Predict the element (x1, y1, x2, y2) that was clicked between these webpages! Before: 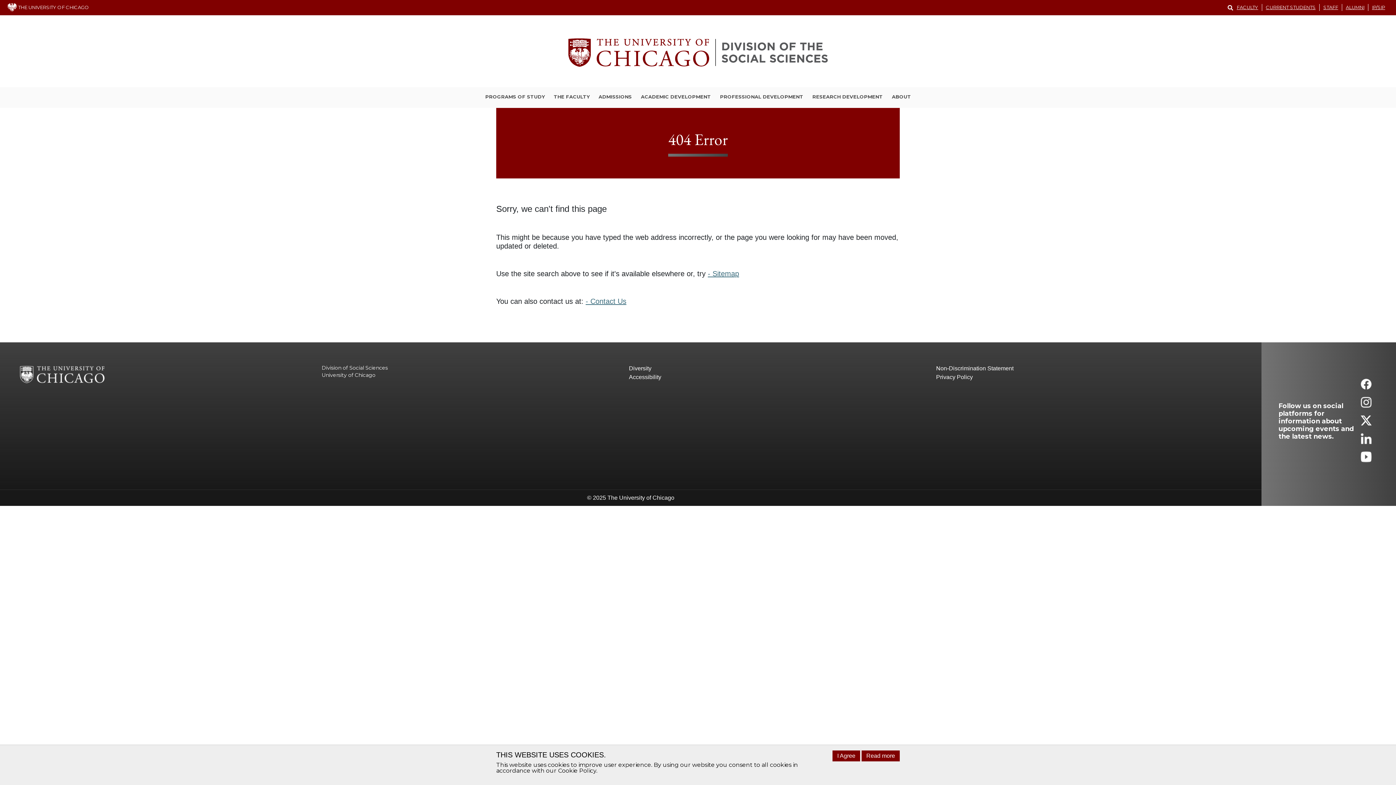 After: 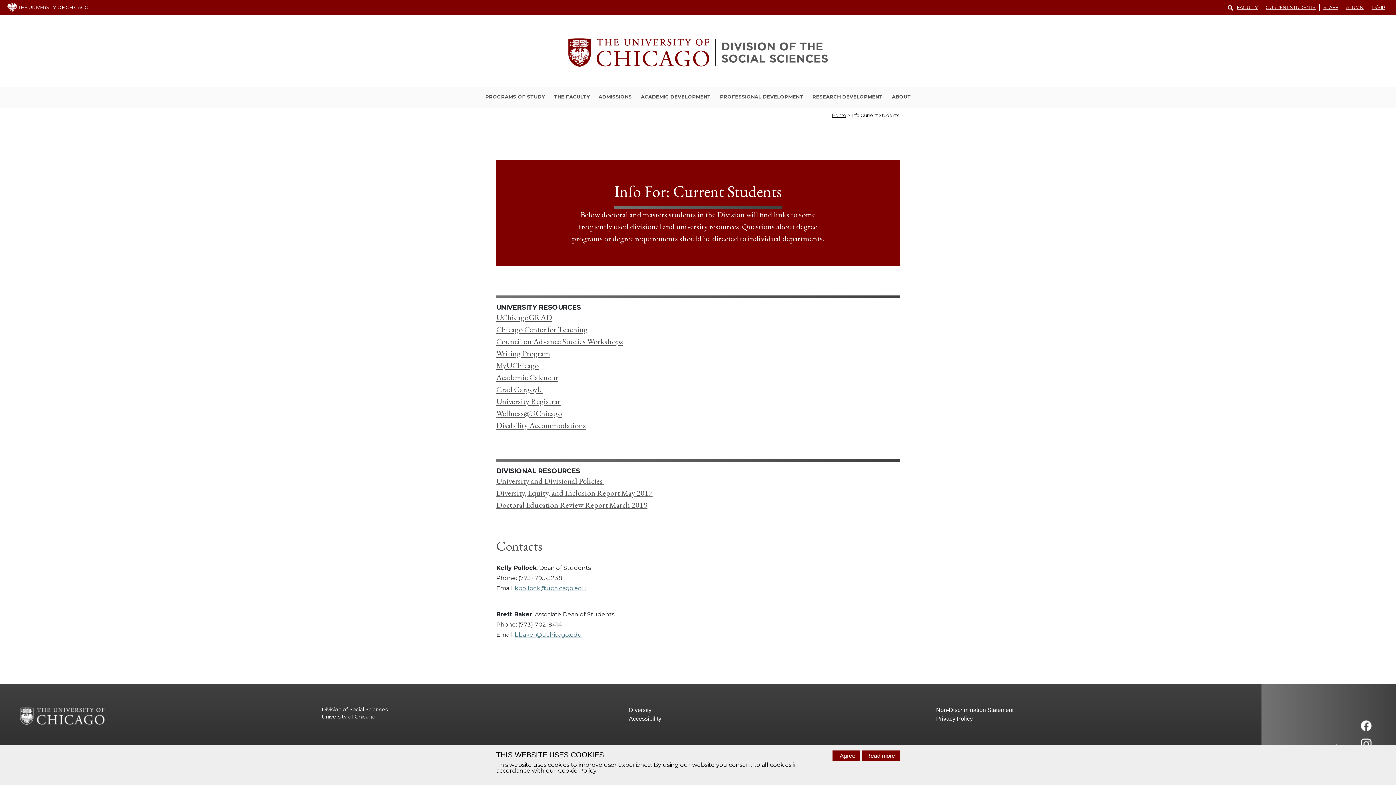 Action: bbox: (1262, 4, 1320, 10) label: CURRENT STUDENTS